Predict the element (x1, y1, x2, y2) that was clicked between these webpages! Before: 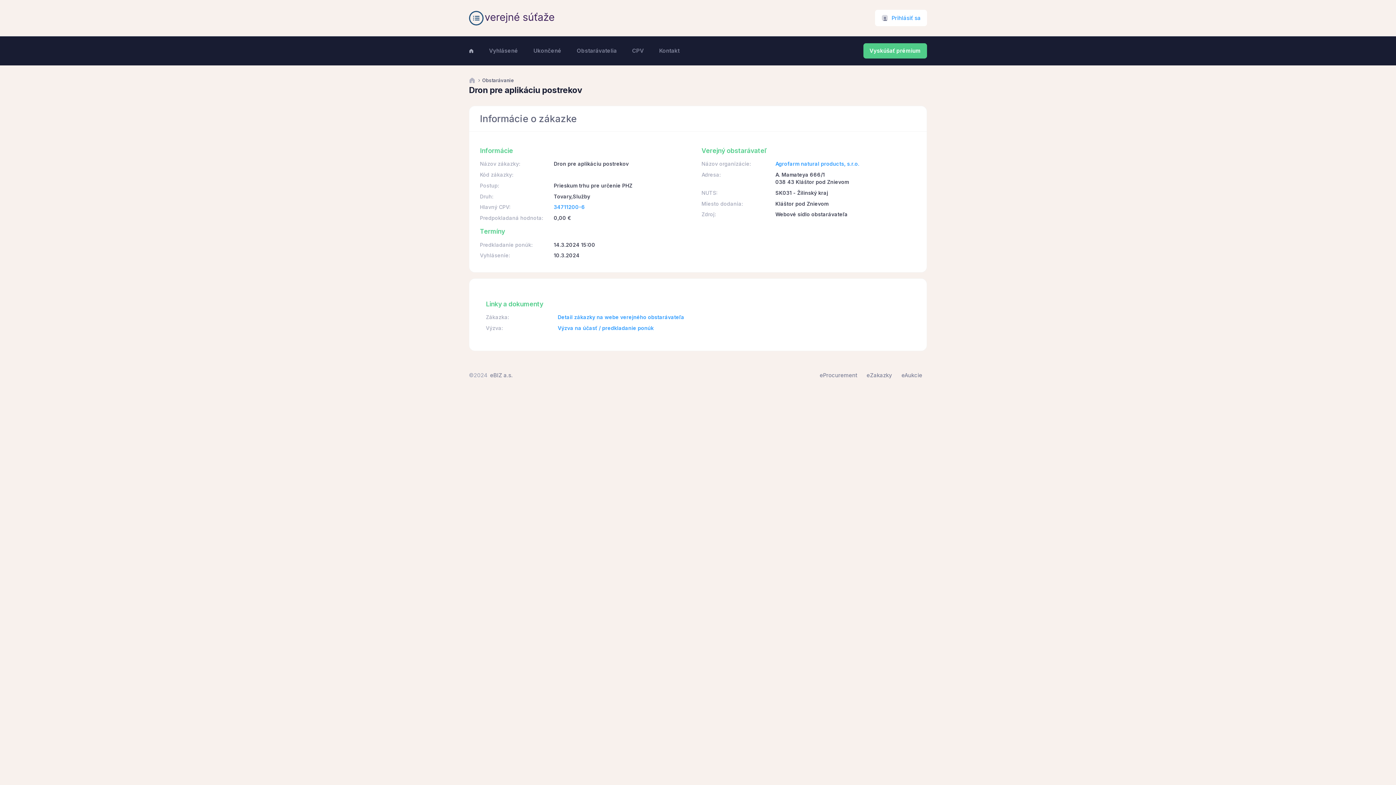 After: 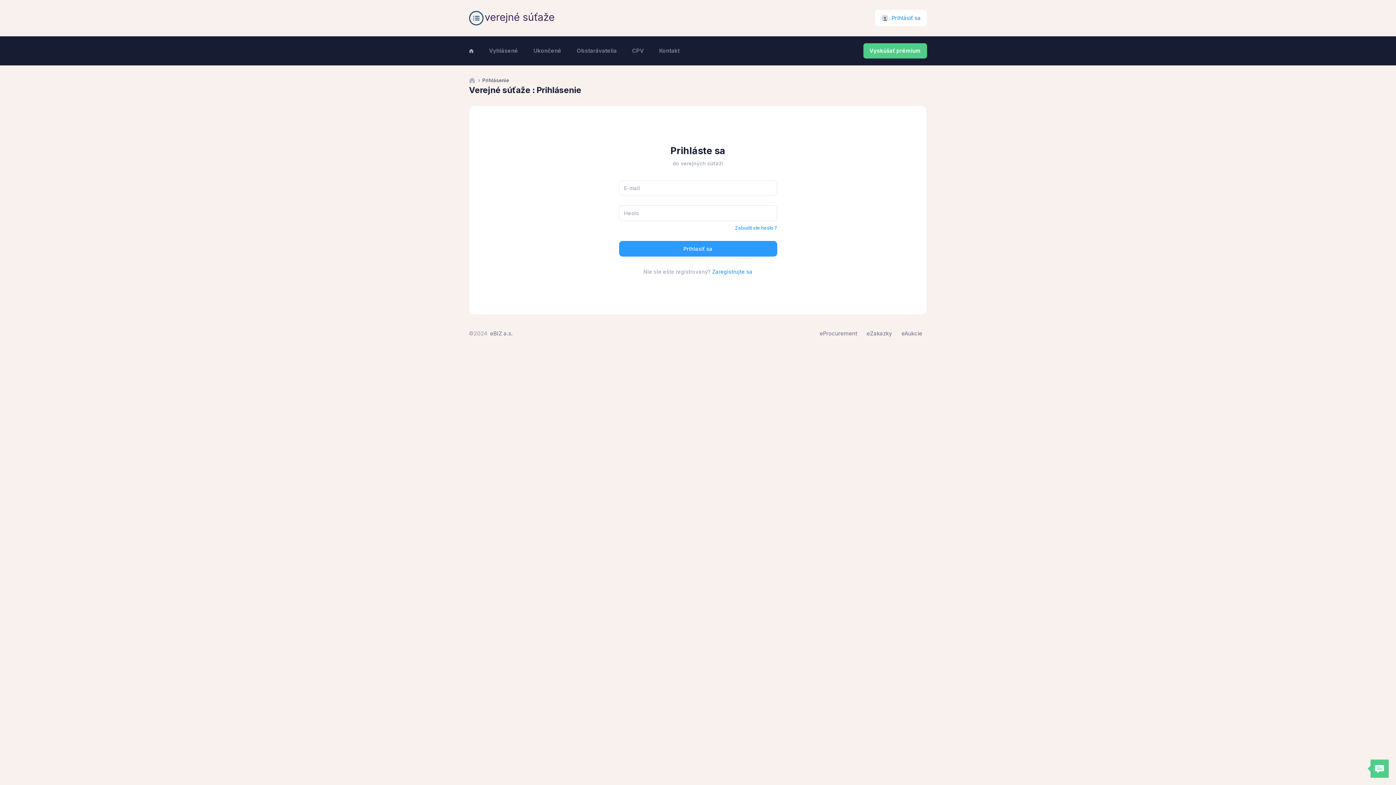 Action: bbox: (891, 14, 921, 22) label: Prihlásiť sa